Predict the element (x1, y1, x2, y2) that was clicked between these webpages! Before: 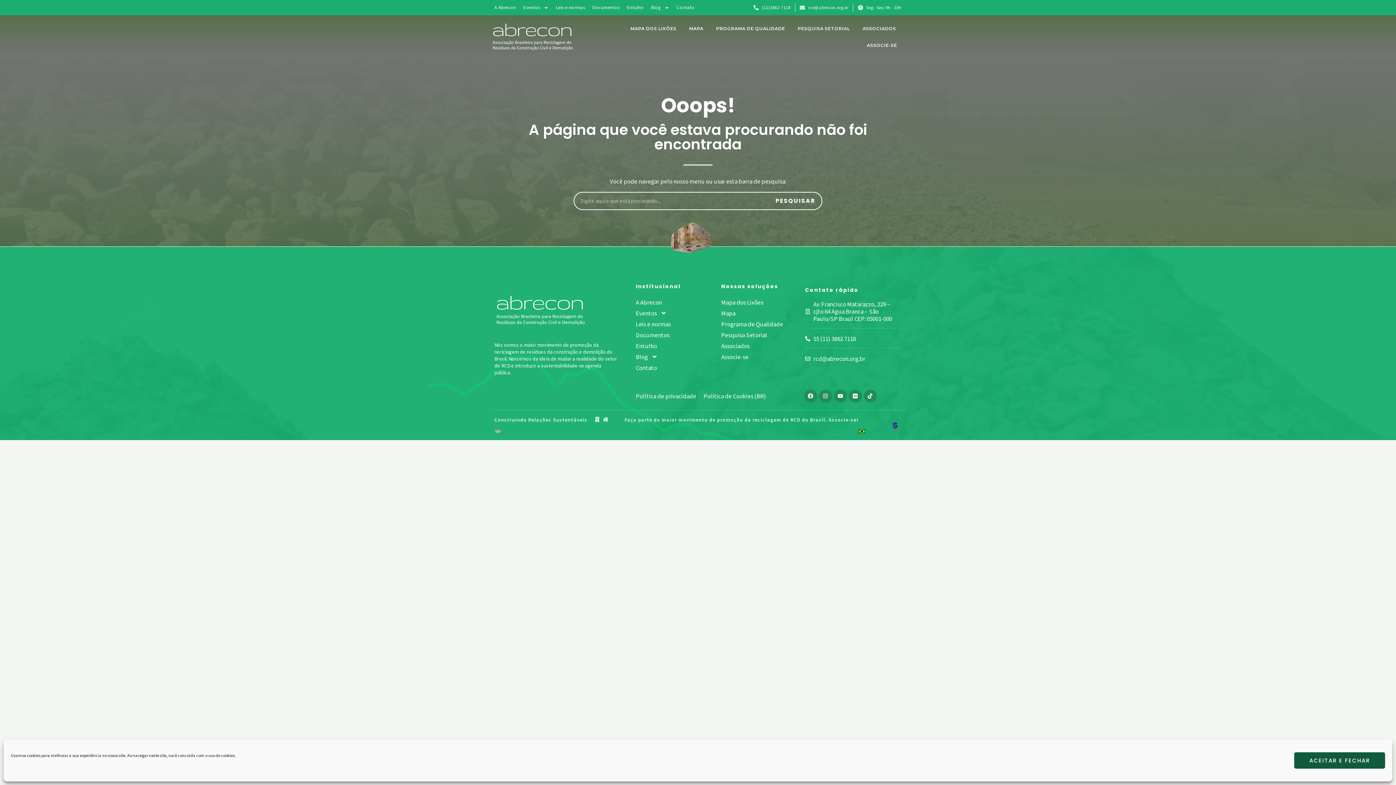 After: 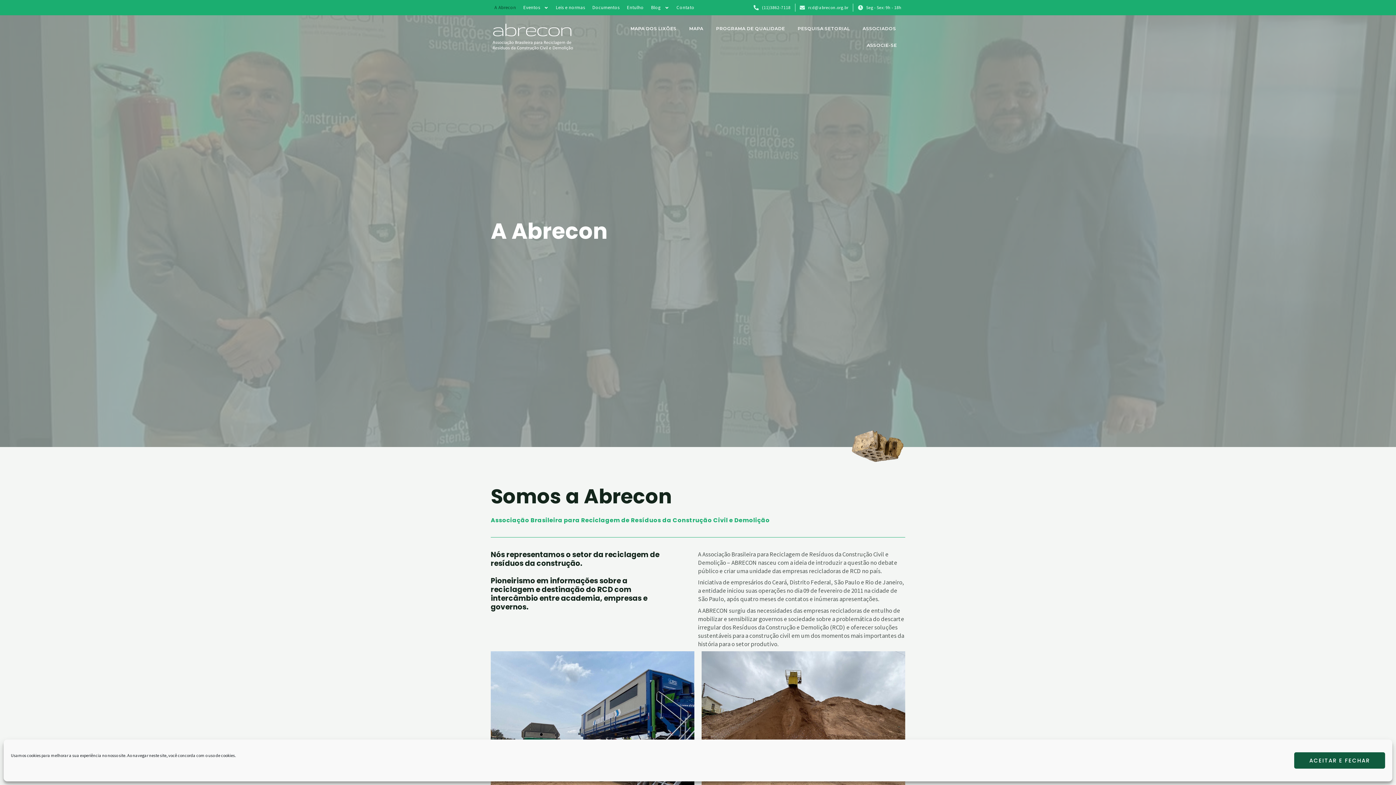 Action: label: A Abrecon bbox: (636, 296, 706, 307)